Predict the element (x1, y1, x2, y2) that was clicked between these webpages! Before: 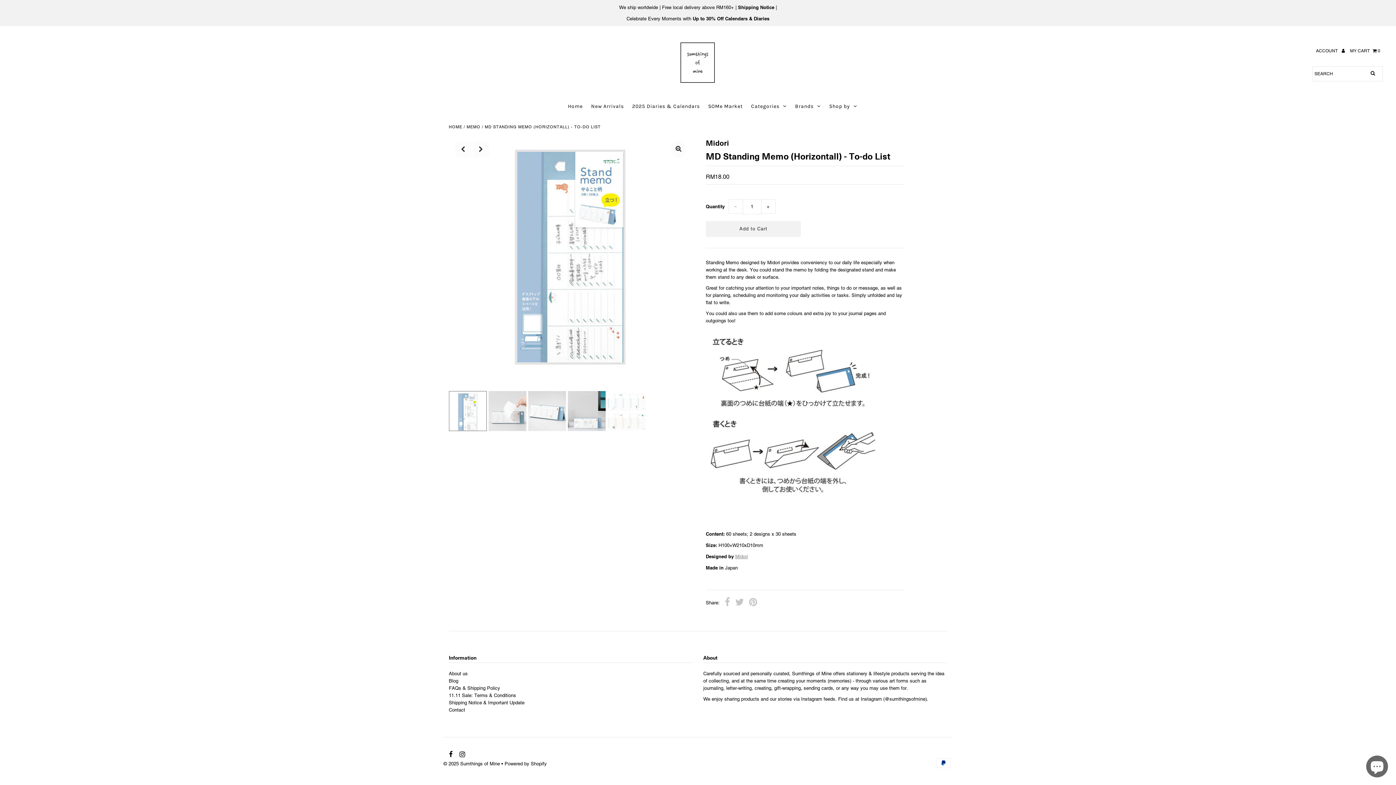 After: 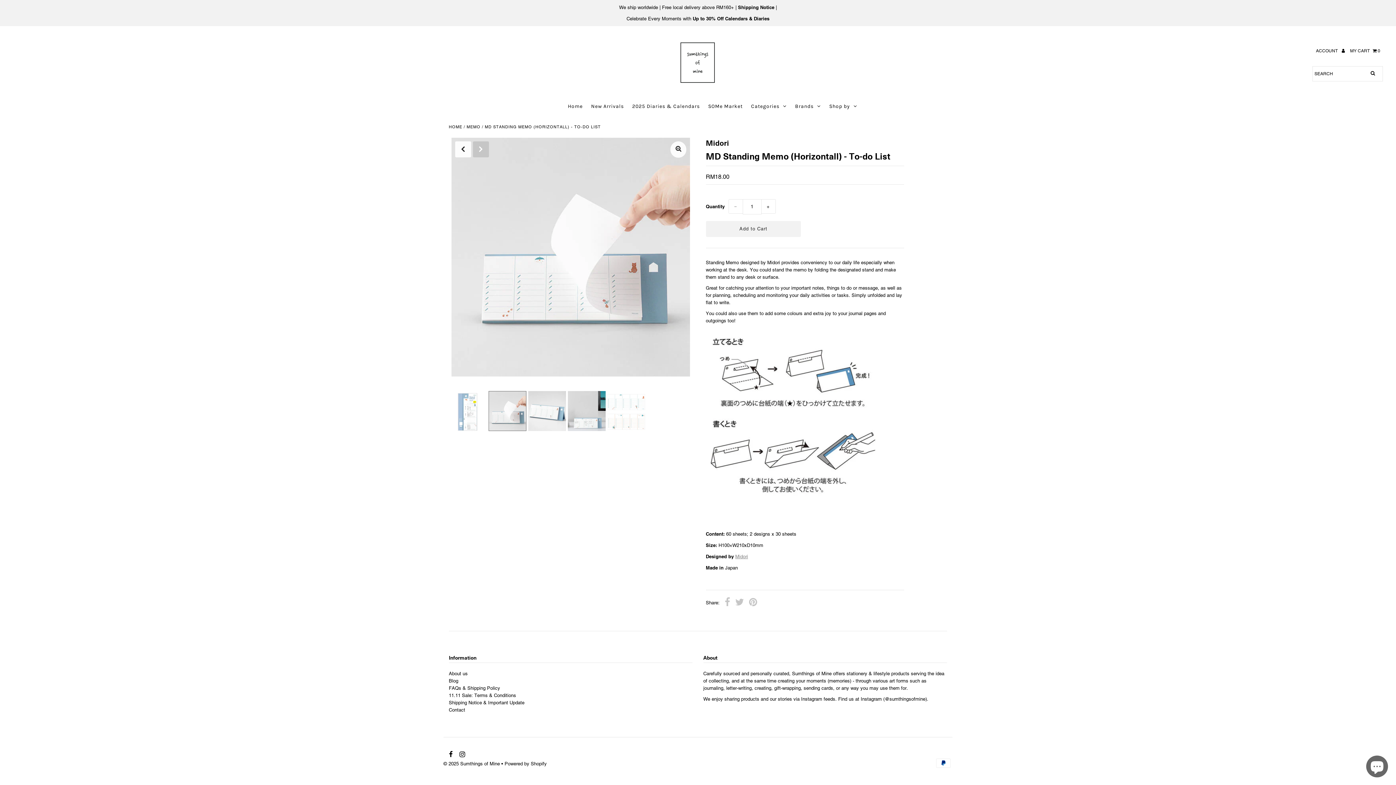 Action: bbox: (472, 141, 488, 157) label: Next